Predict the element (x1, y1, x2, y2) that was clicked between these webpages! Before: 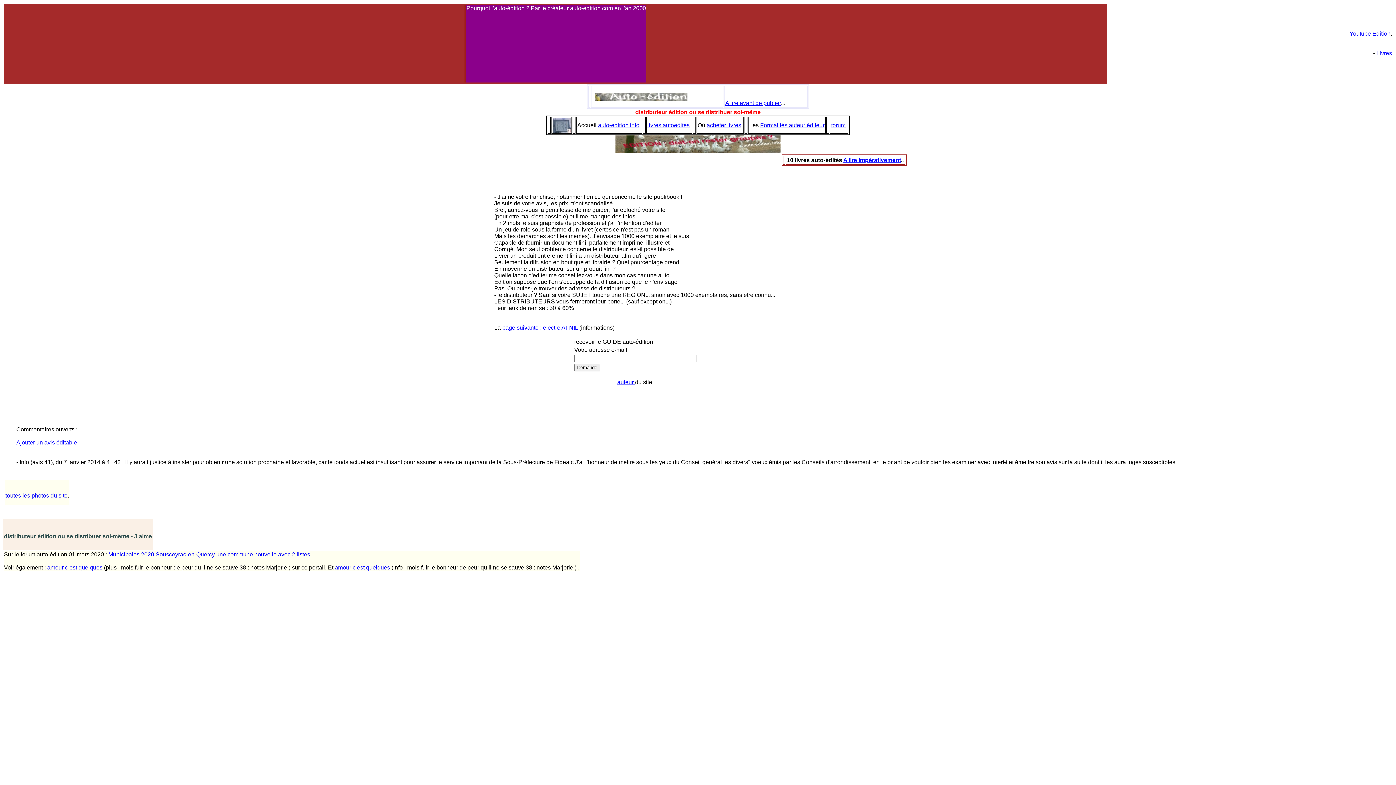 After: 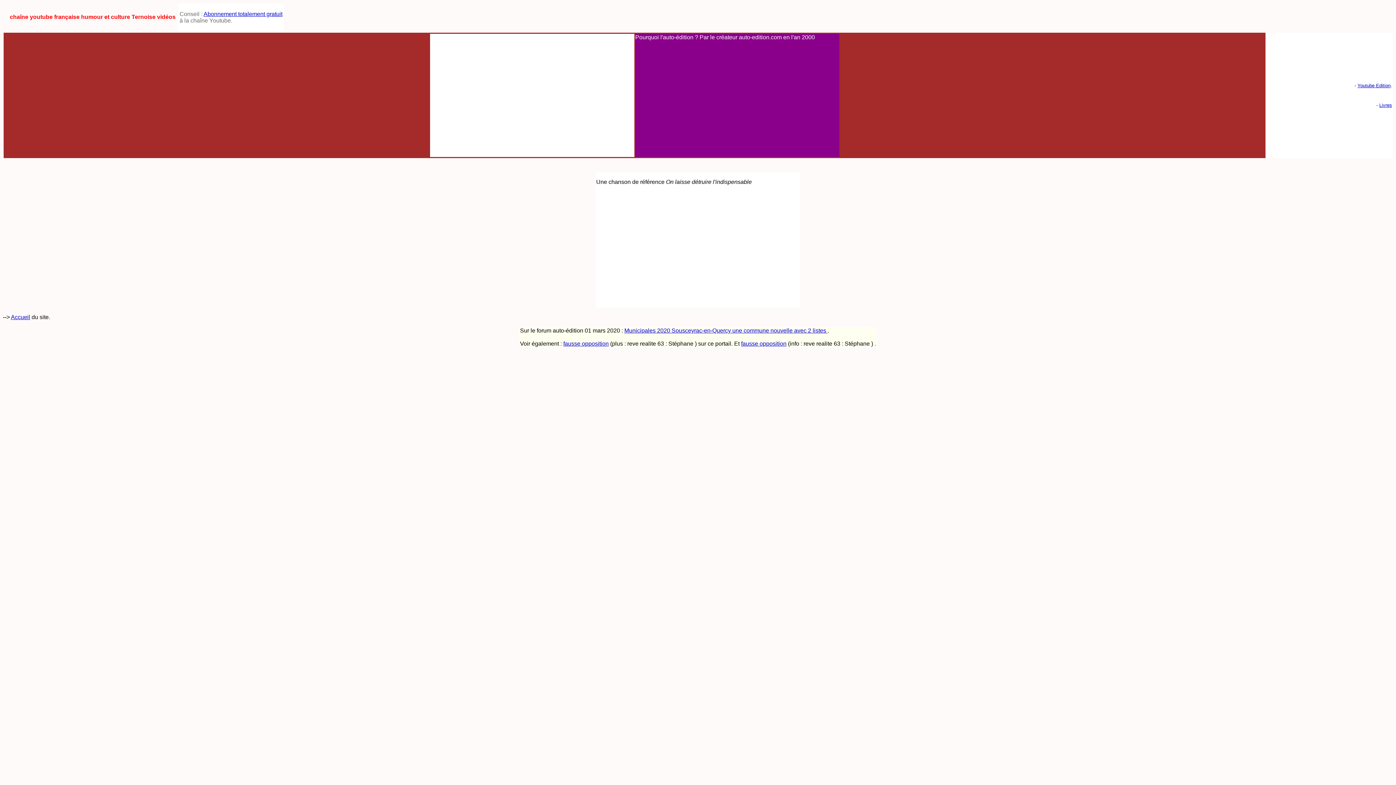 Action: bbox: (1349, 30, 1390, 36) label: Youtube Edition